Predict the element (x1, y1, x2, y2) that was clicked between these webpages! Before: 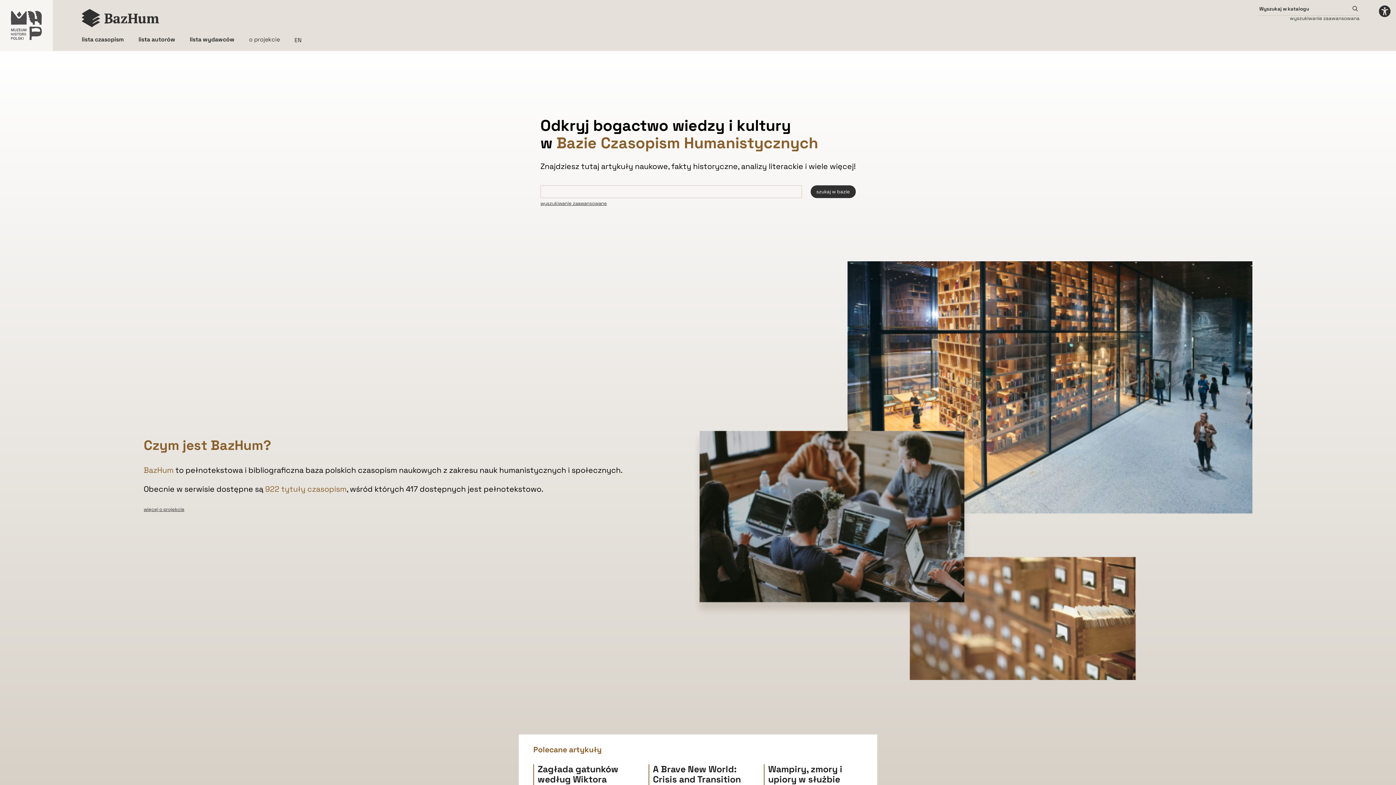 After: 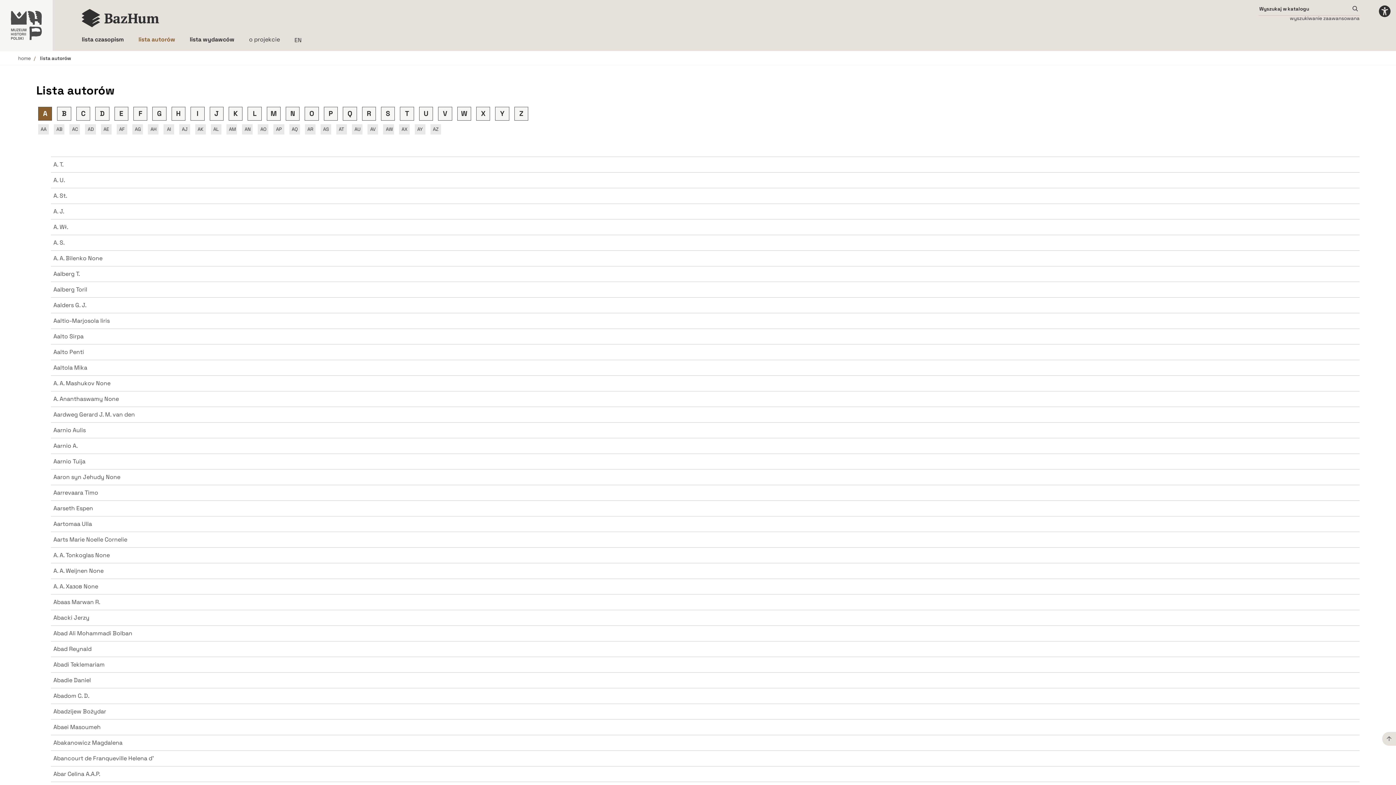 Action: label: lista autorów bbox: (138, 35, 175, 43)